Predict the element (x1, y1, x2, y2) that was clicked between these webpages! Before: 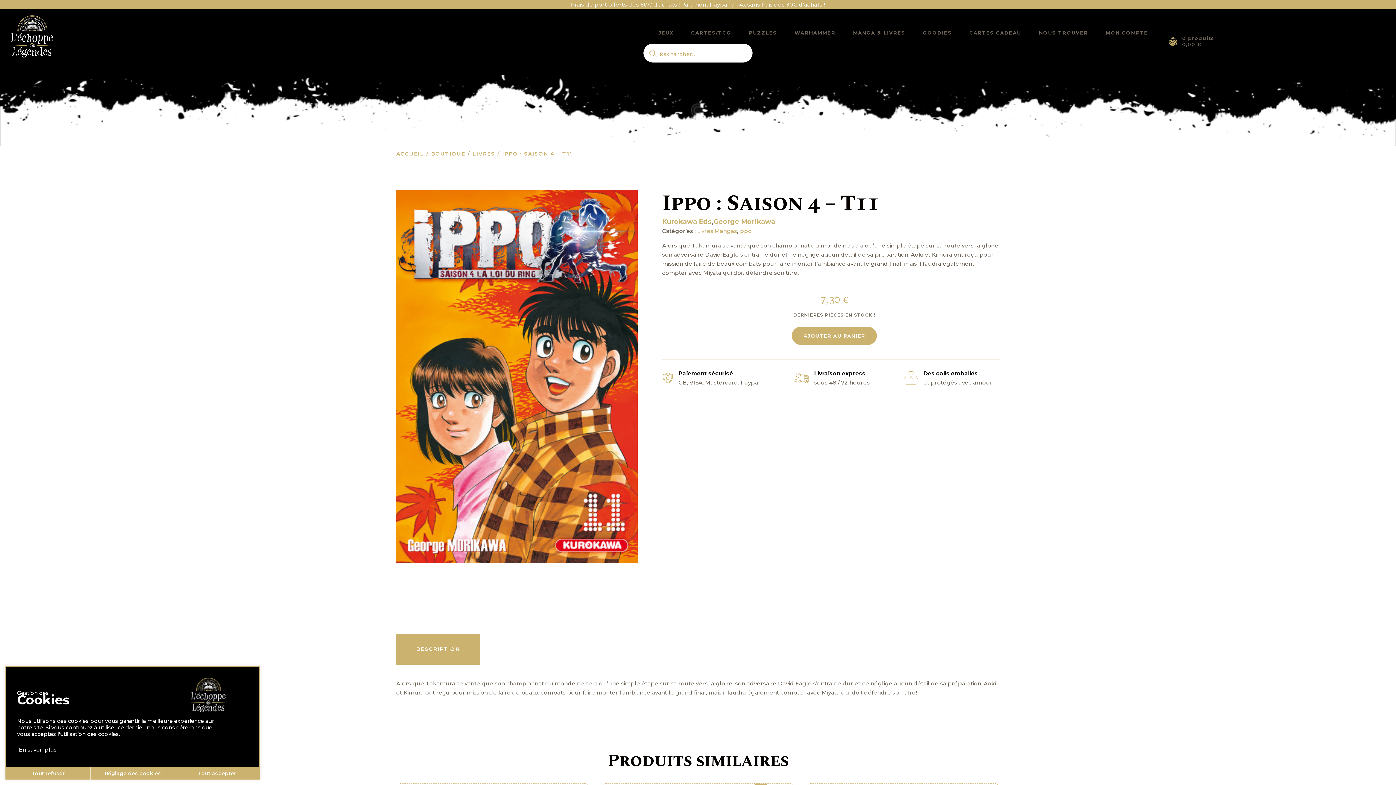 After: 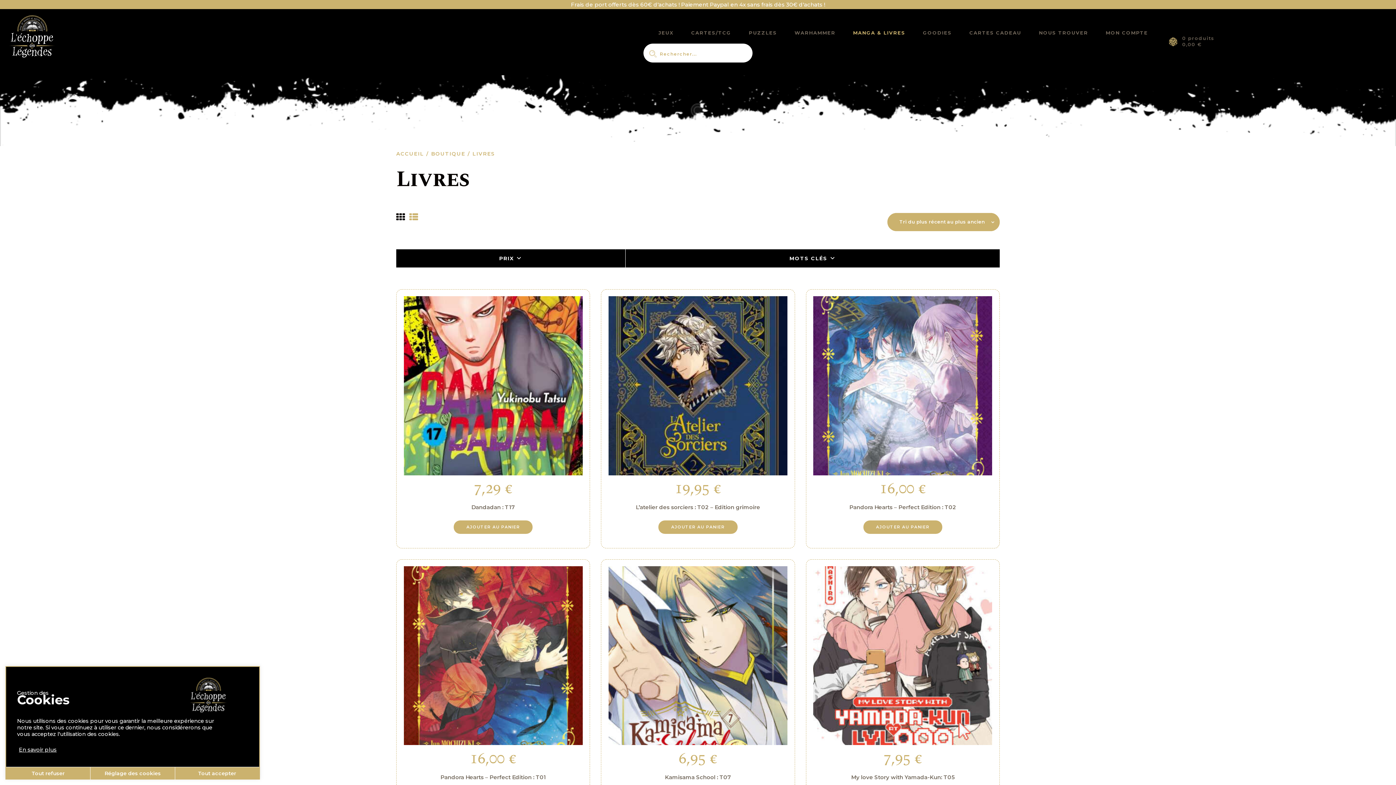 Action: label: MANGA & LIVRES bbox: (844, 24, 914, 40)